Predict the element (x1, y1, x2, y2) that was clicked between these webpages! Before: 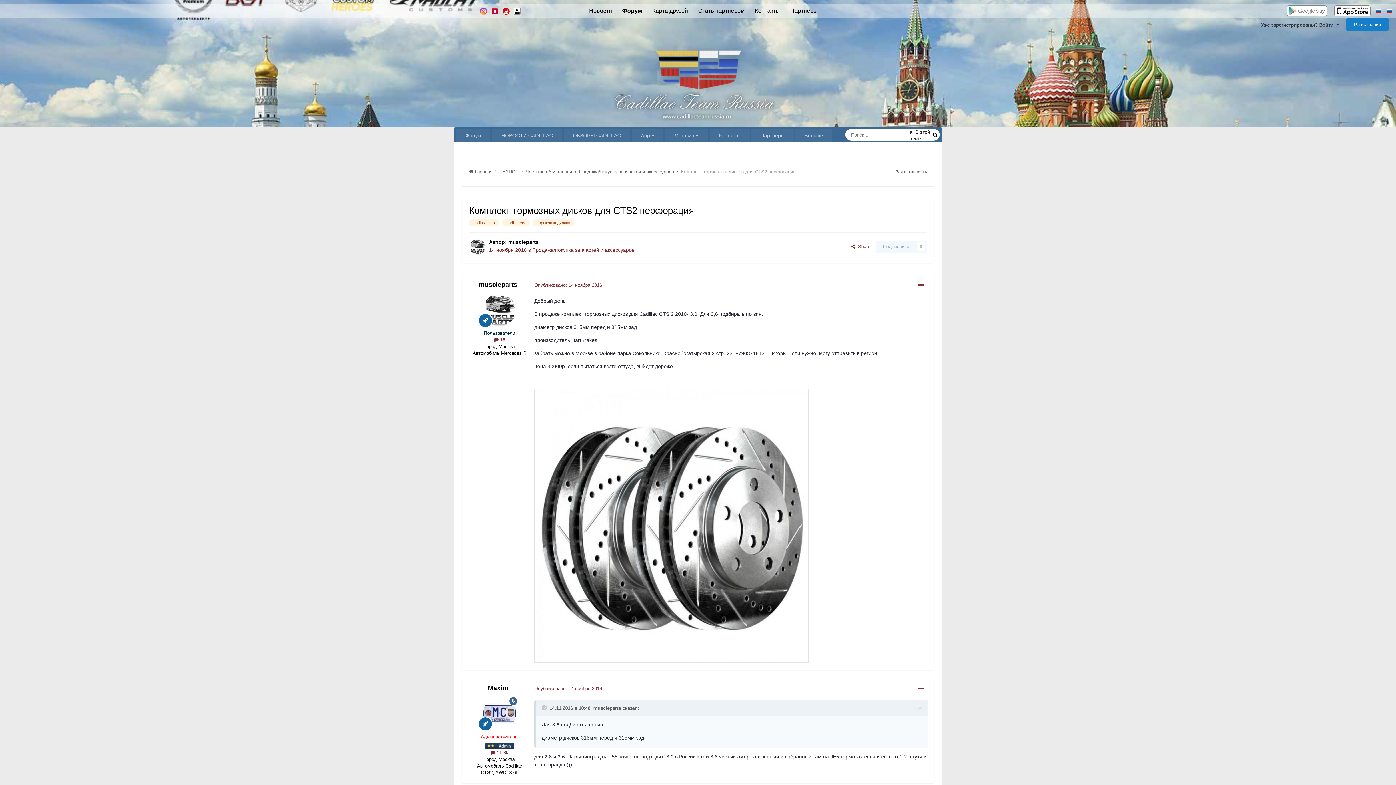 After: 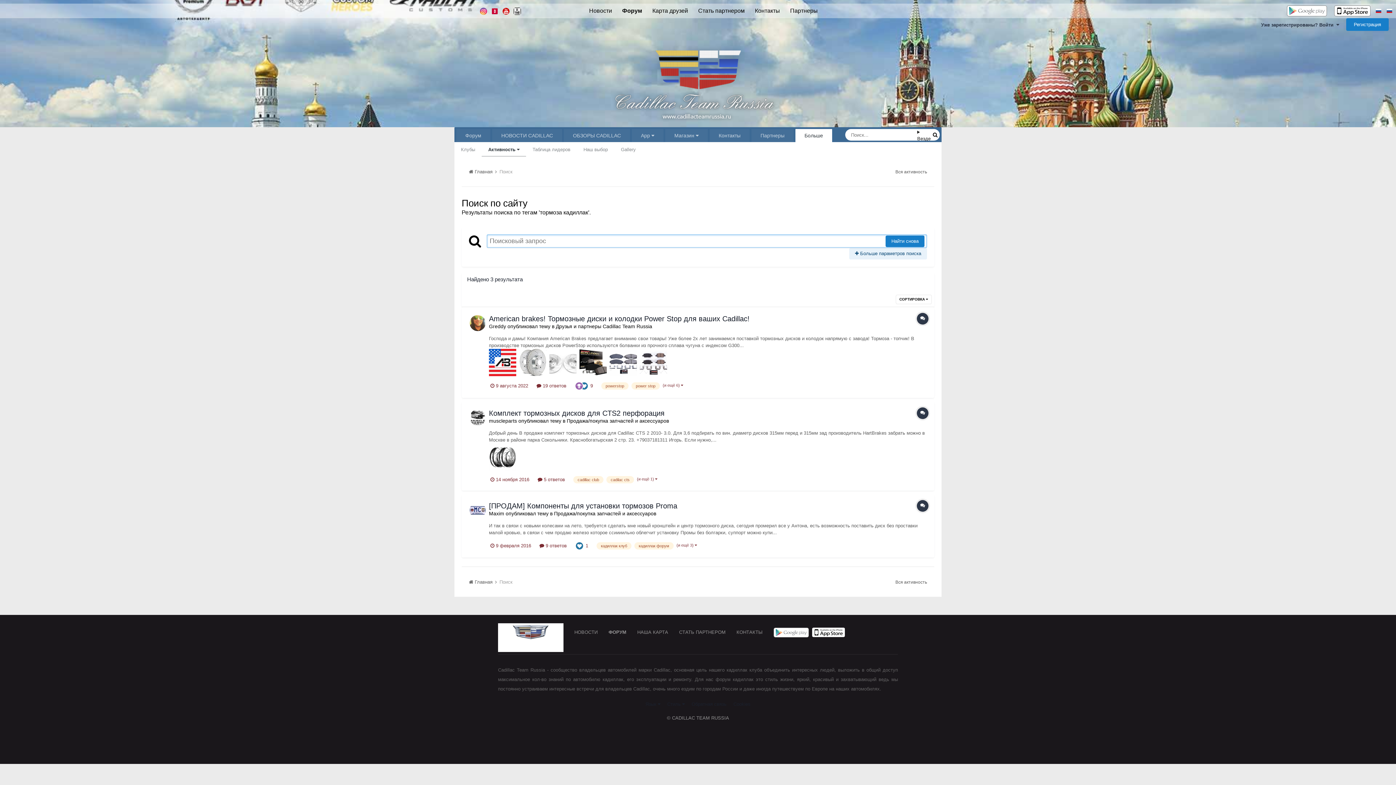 Action: bbox: (532, 219, 574, 226) label: тормоза кадиллак